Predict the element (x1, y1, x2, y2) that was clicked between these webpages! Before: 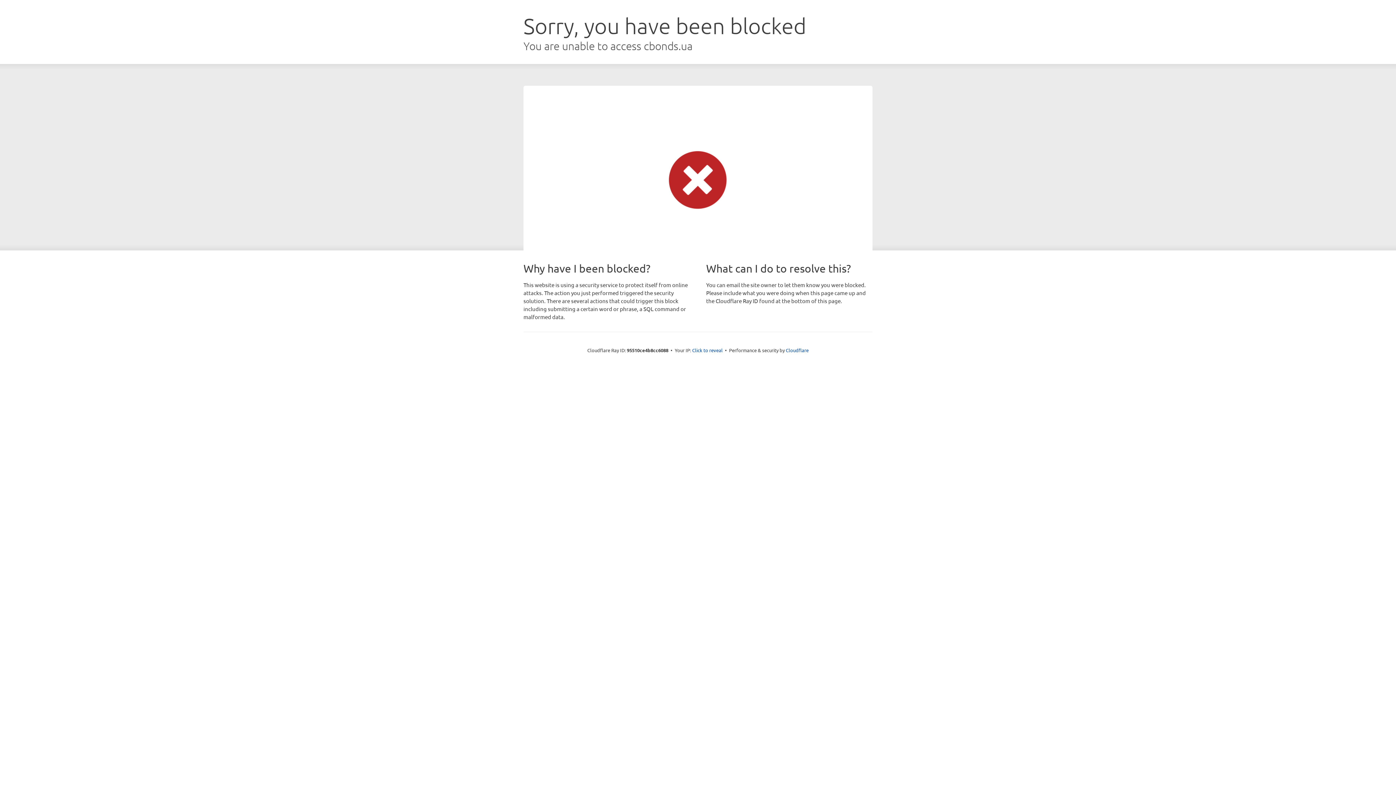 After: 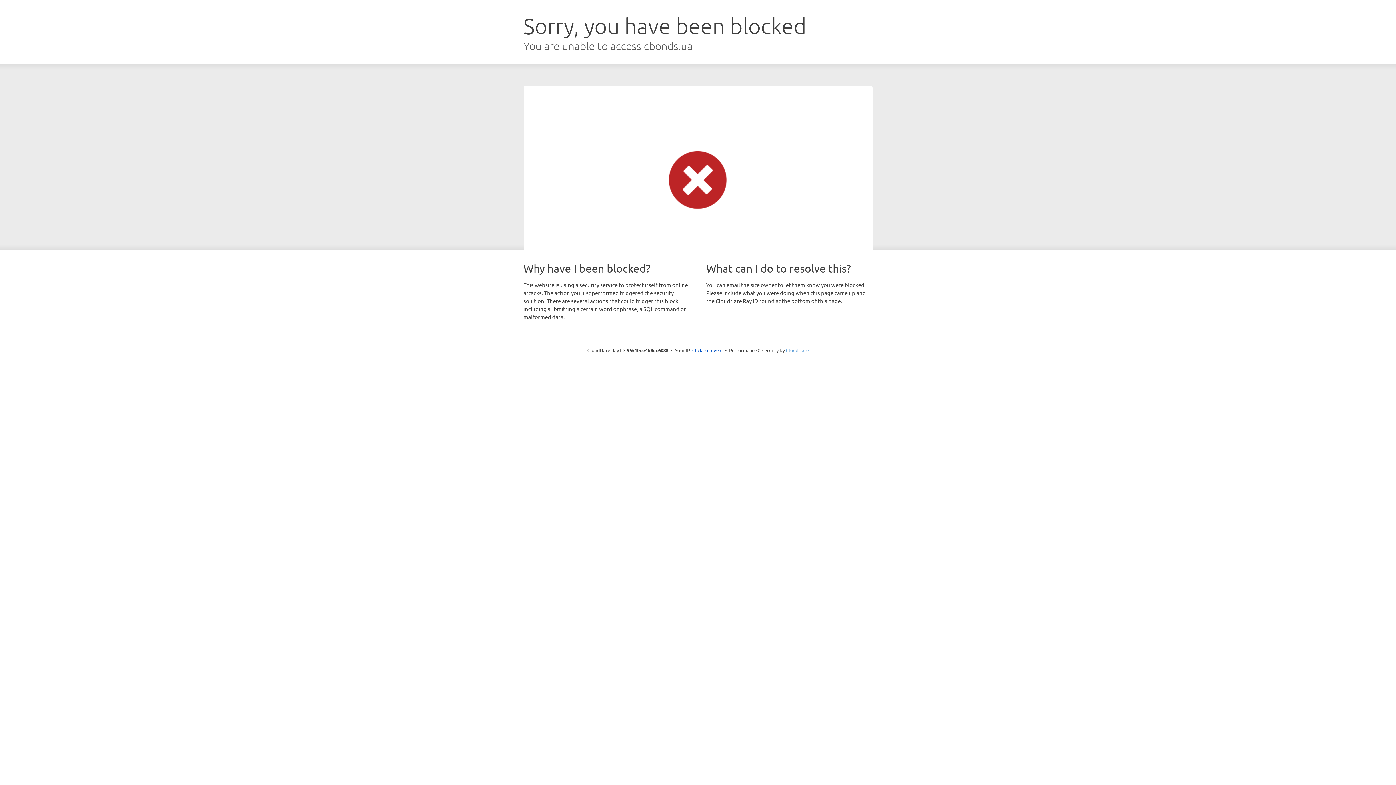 Action: bbox: (786, 347, 808, 353) label: Cloudflare